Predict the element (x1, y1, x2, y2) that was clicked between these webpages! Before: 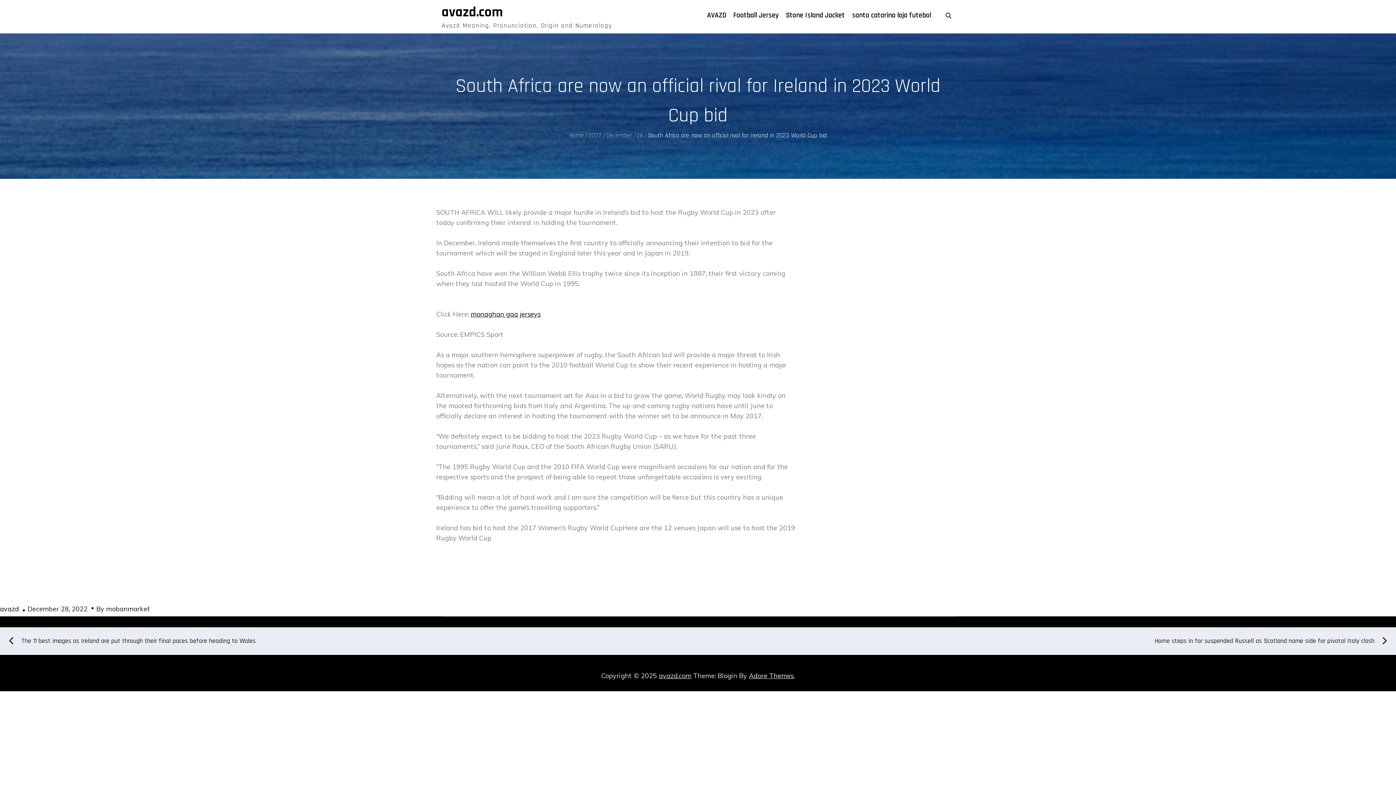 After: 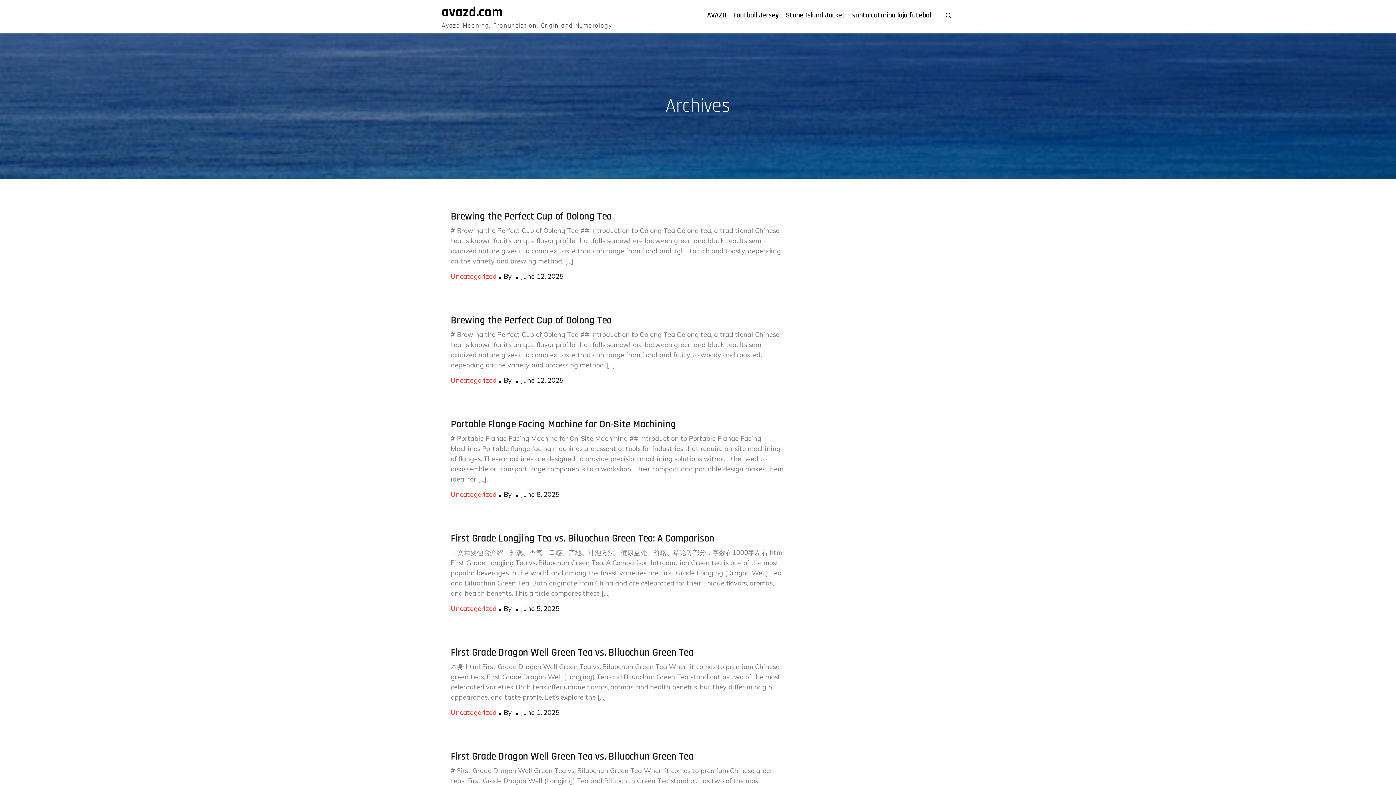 Action: label: Home bbox: (569, 131, 584, 139)